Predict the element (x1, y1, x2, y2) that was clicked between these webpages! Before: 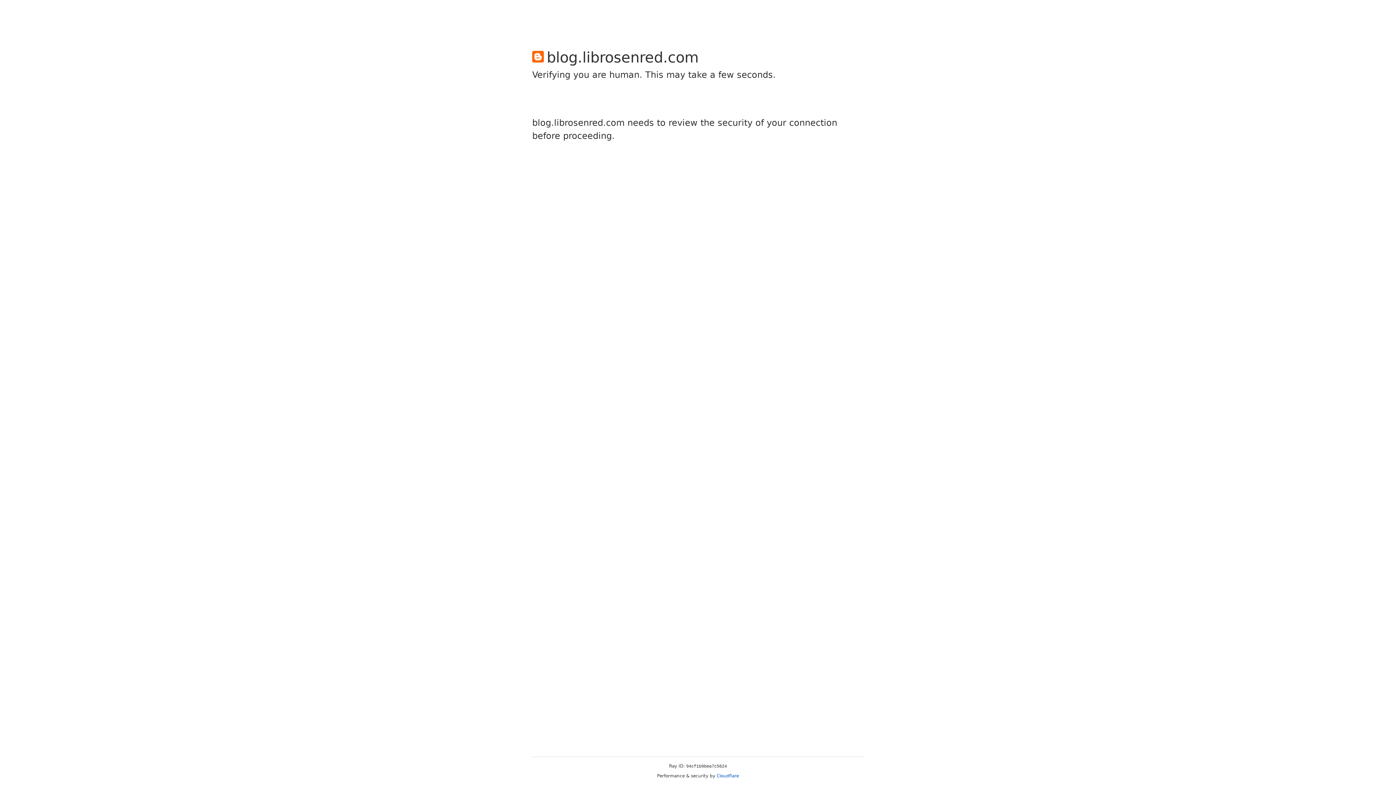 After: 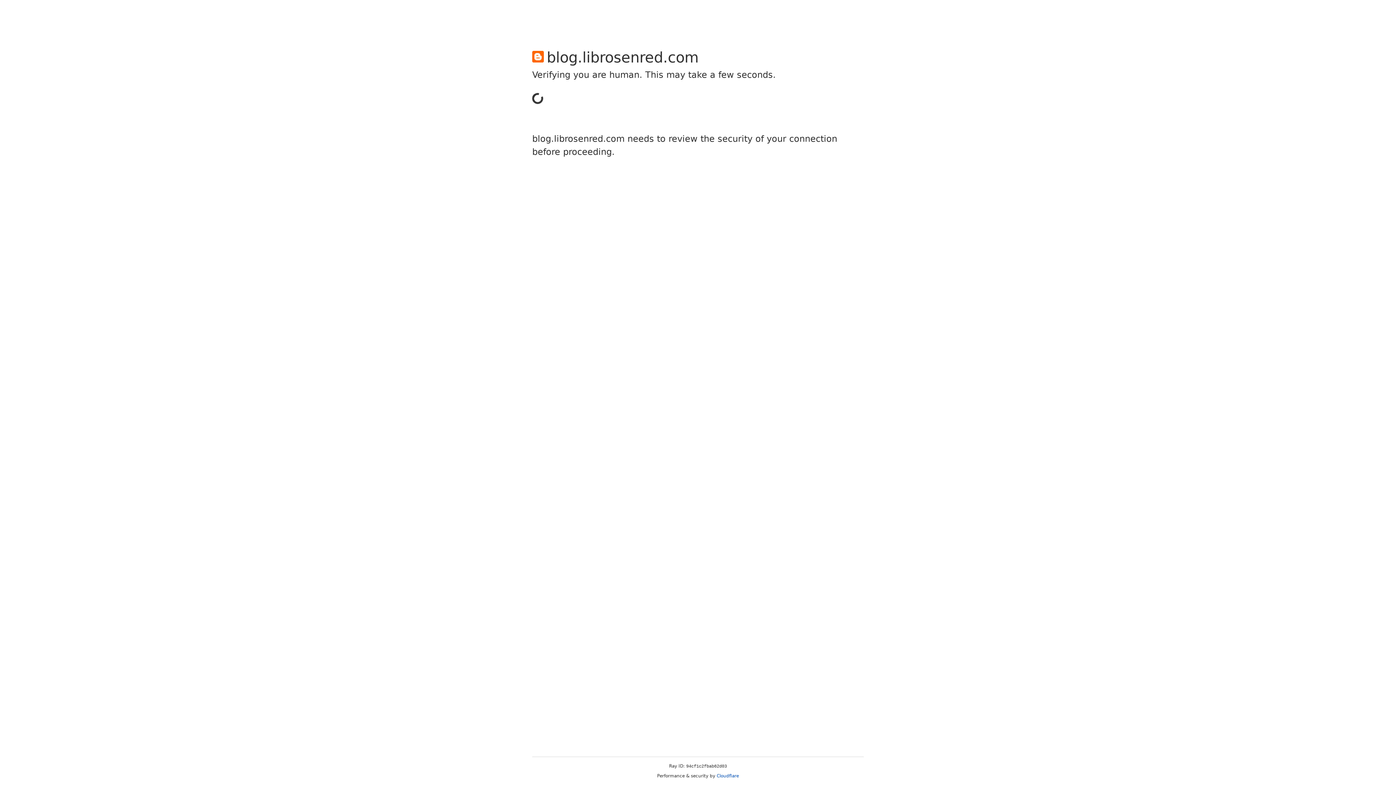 Action: label: Cloudflare bbox: (716, 773, 739, 778)